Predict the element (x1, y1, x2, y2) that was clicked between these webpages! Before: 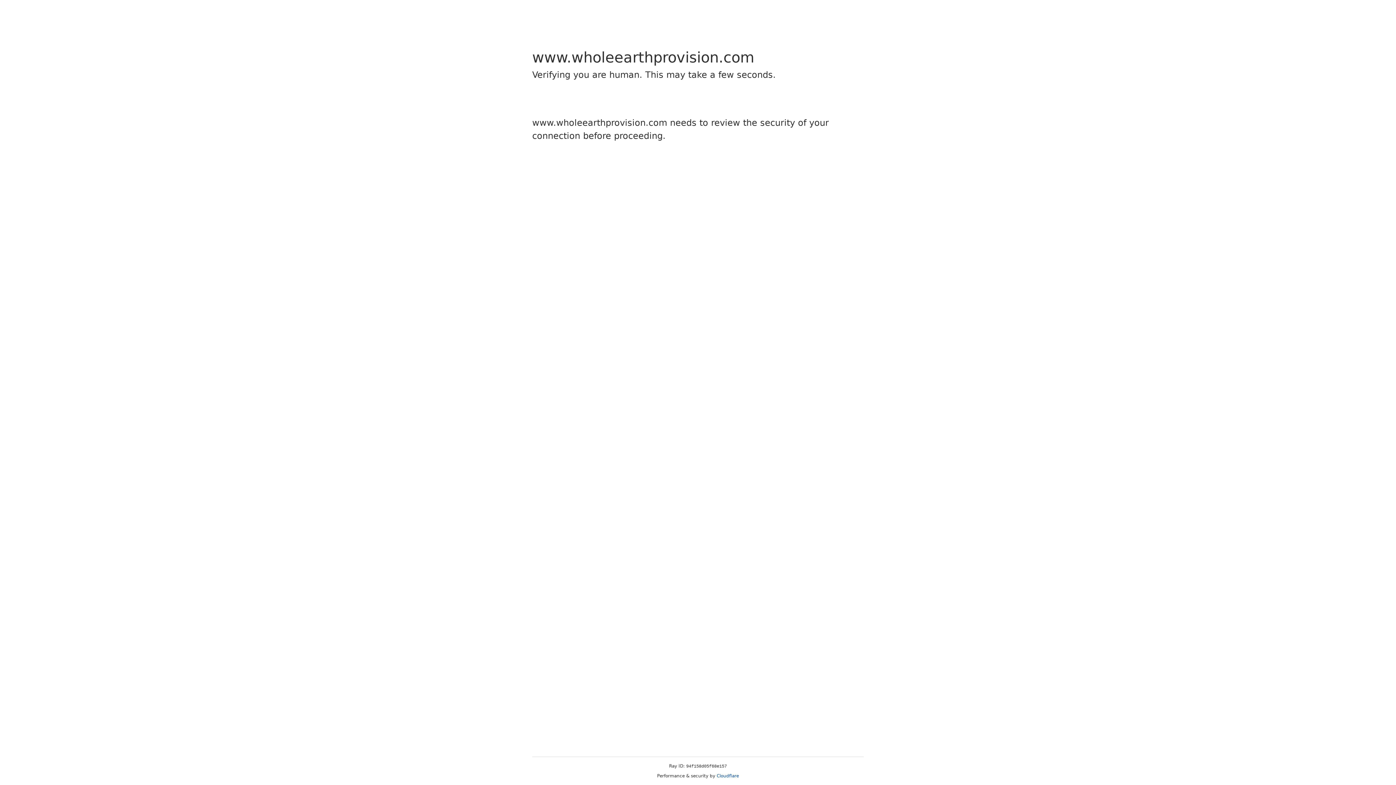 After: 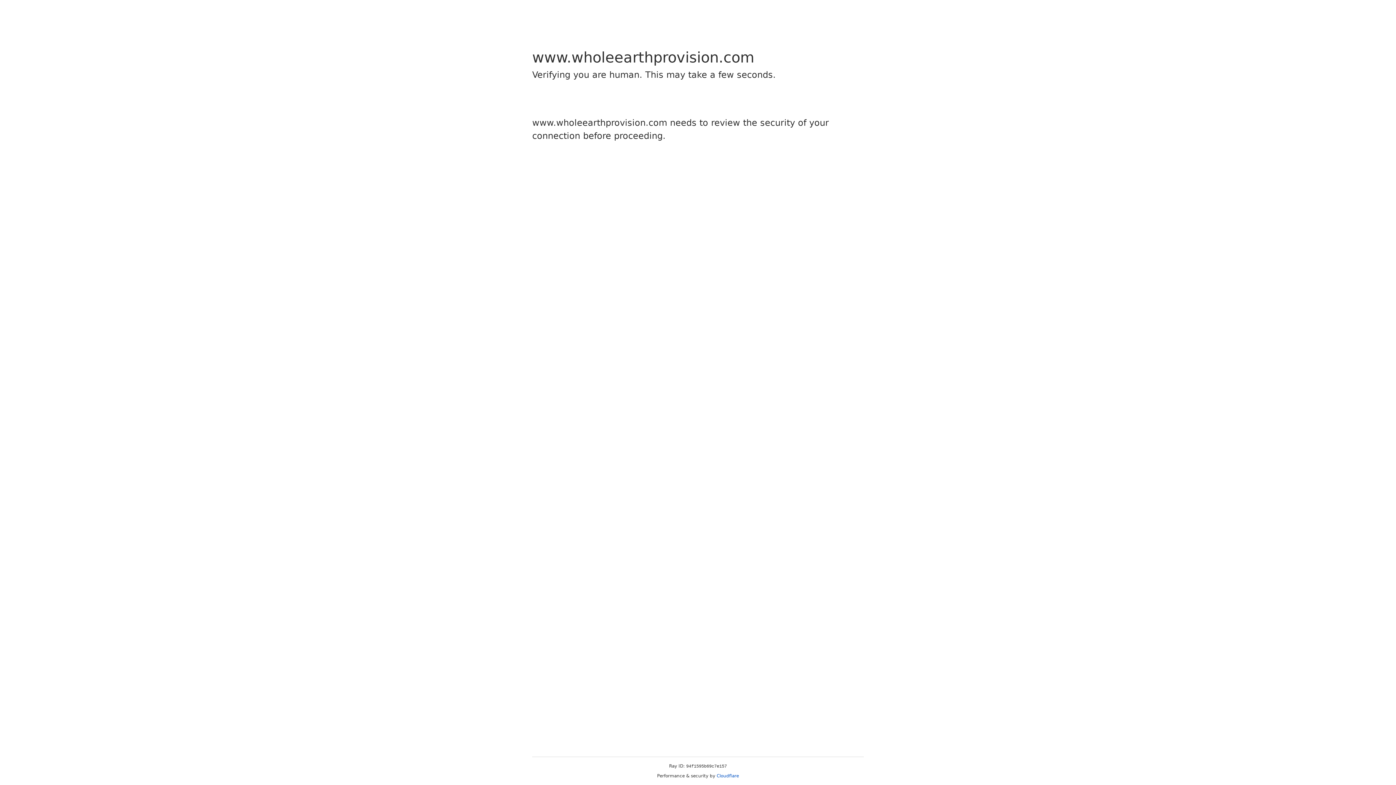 Action: label: Cloudflare bbox: (716, 773, 739, 778)